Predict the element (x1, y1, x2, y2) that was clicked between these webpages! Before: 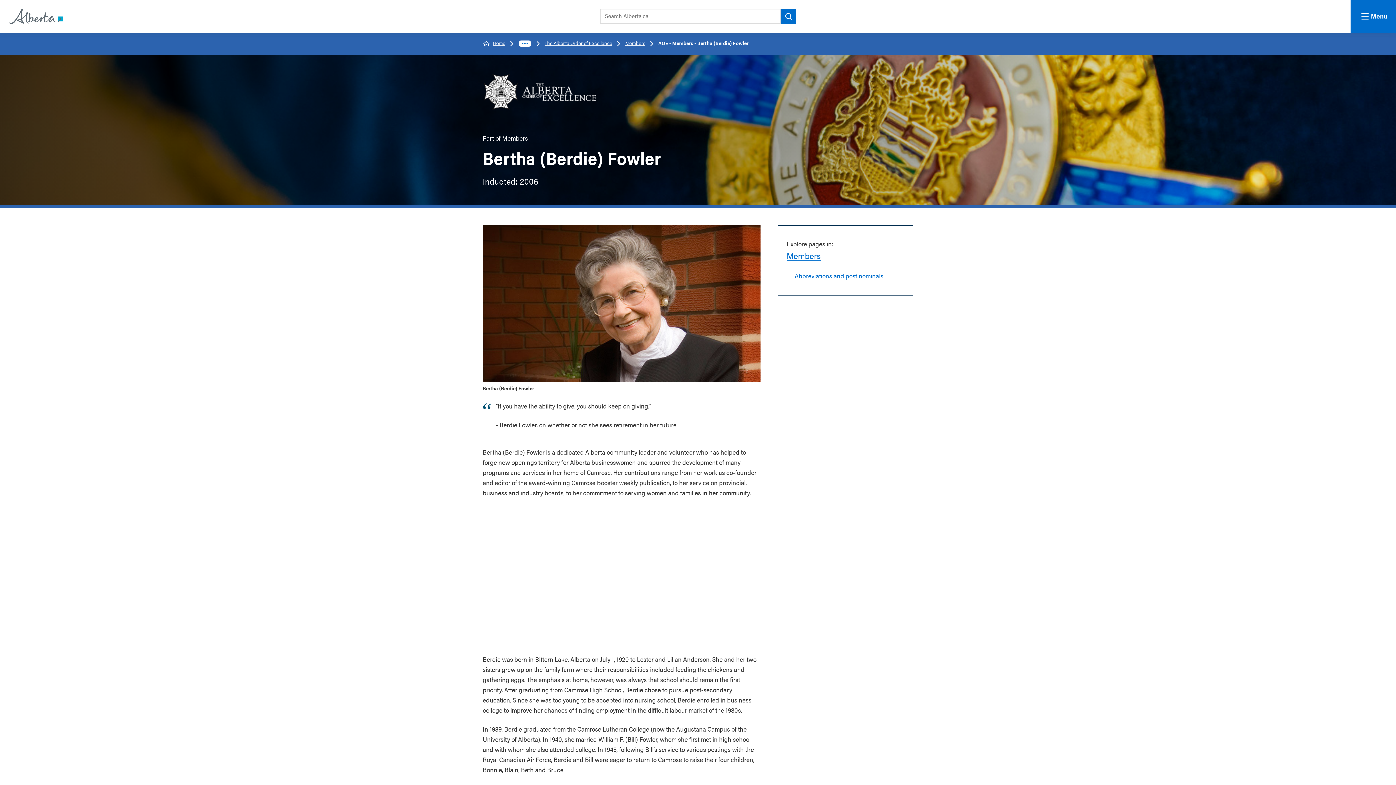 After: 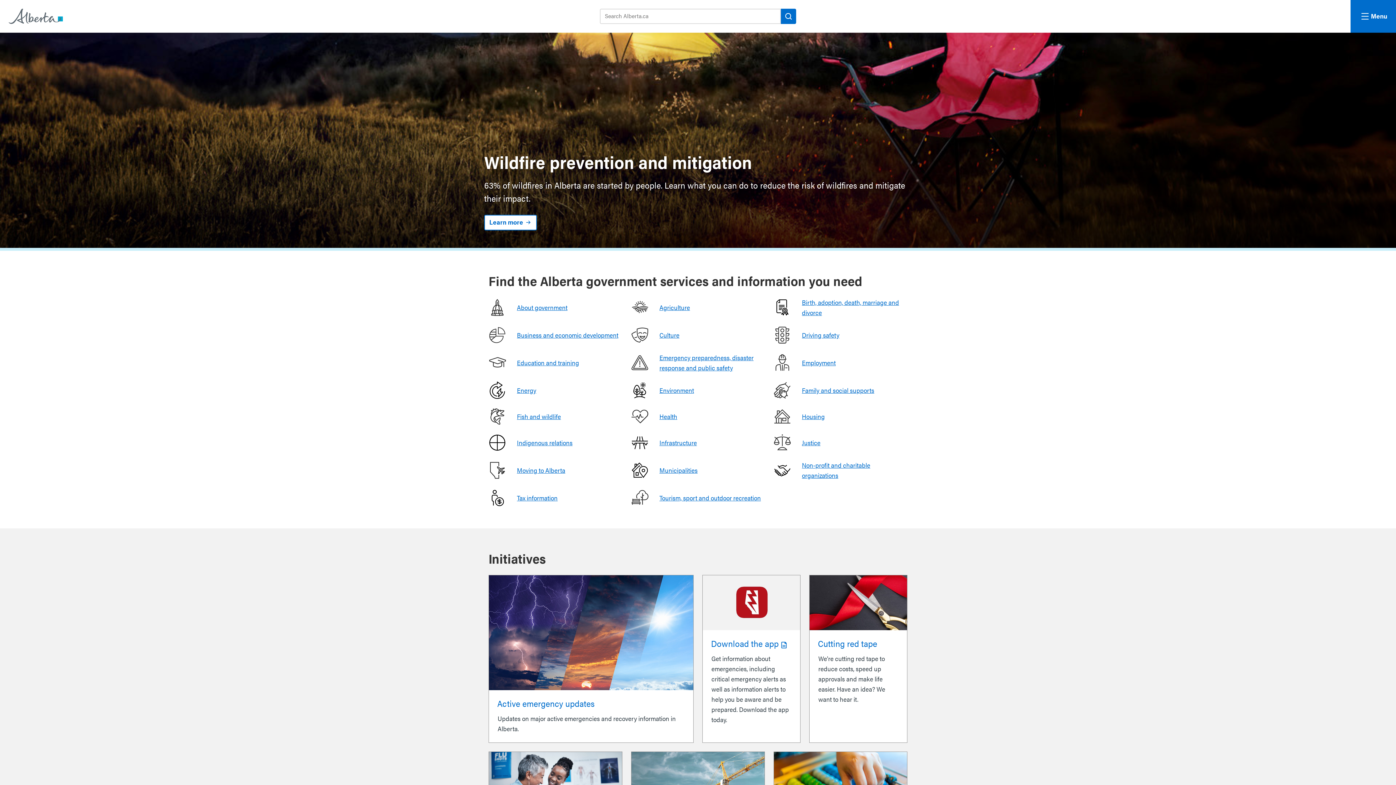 Action: bbox: (8, 8, 61, 24) label: Alberta.ca